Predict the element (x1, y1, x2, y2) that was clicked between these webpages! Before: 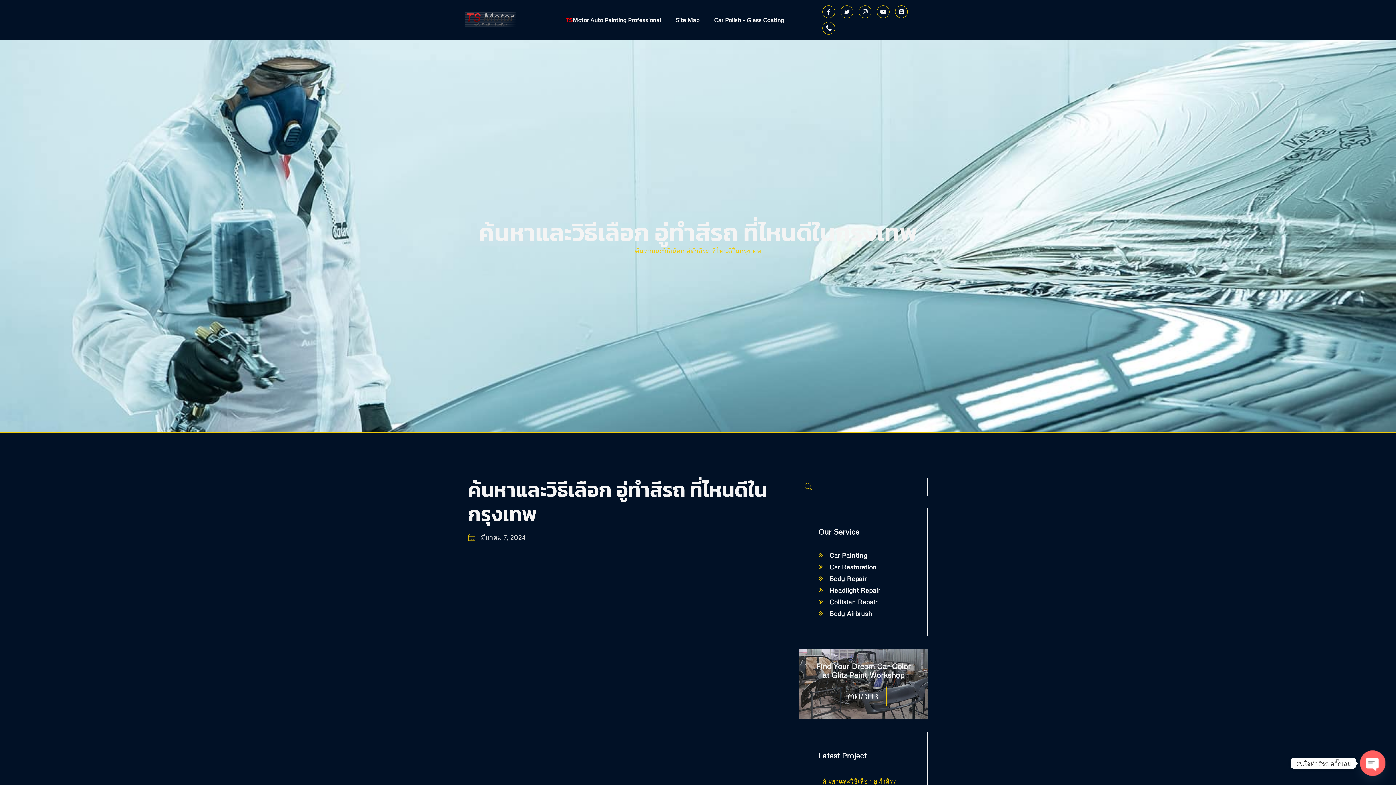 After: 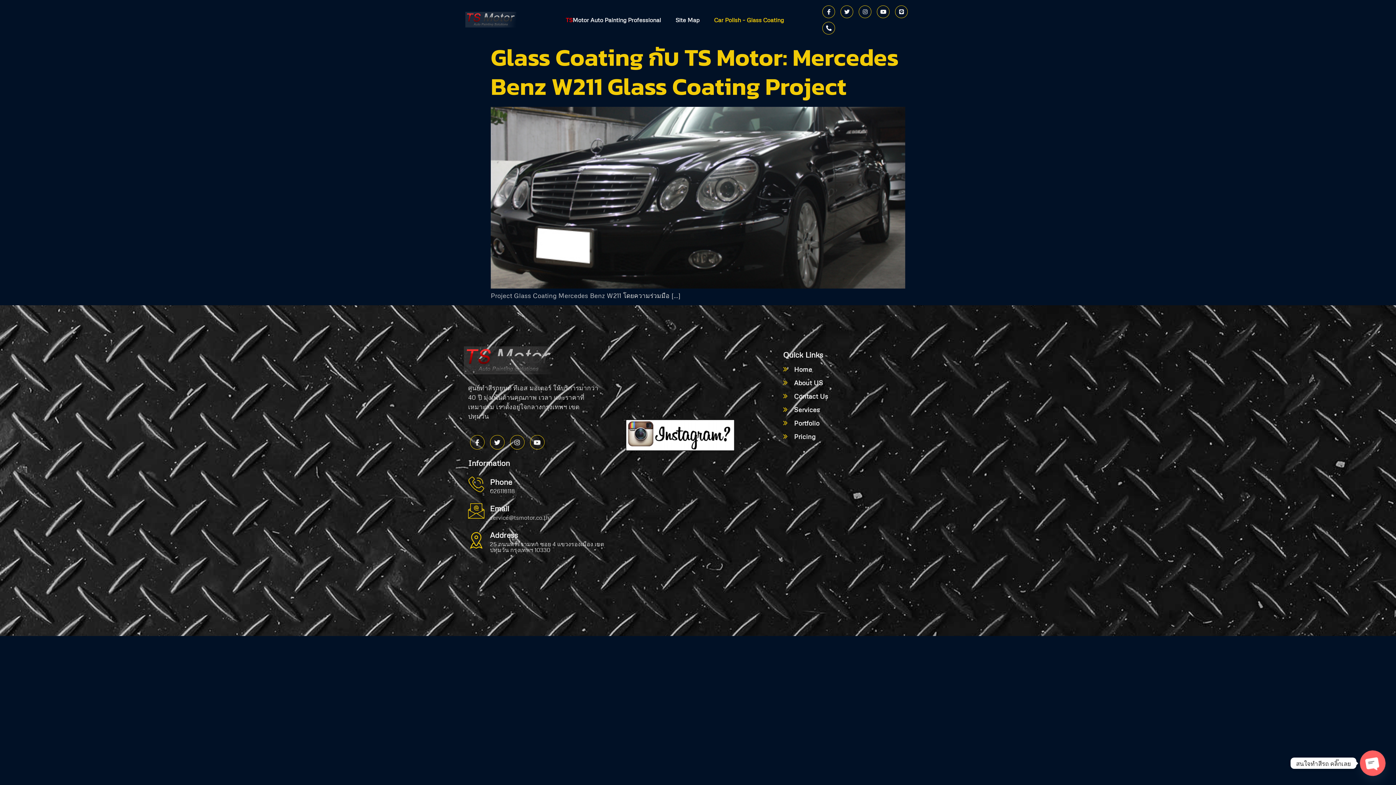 Action: bbox: (706, 10, 791, 29) label: Car Polish – Glass Coating